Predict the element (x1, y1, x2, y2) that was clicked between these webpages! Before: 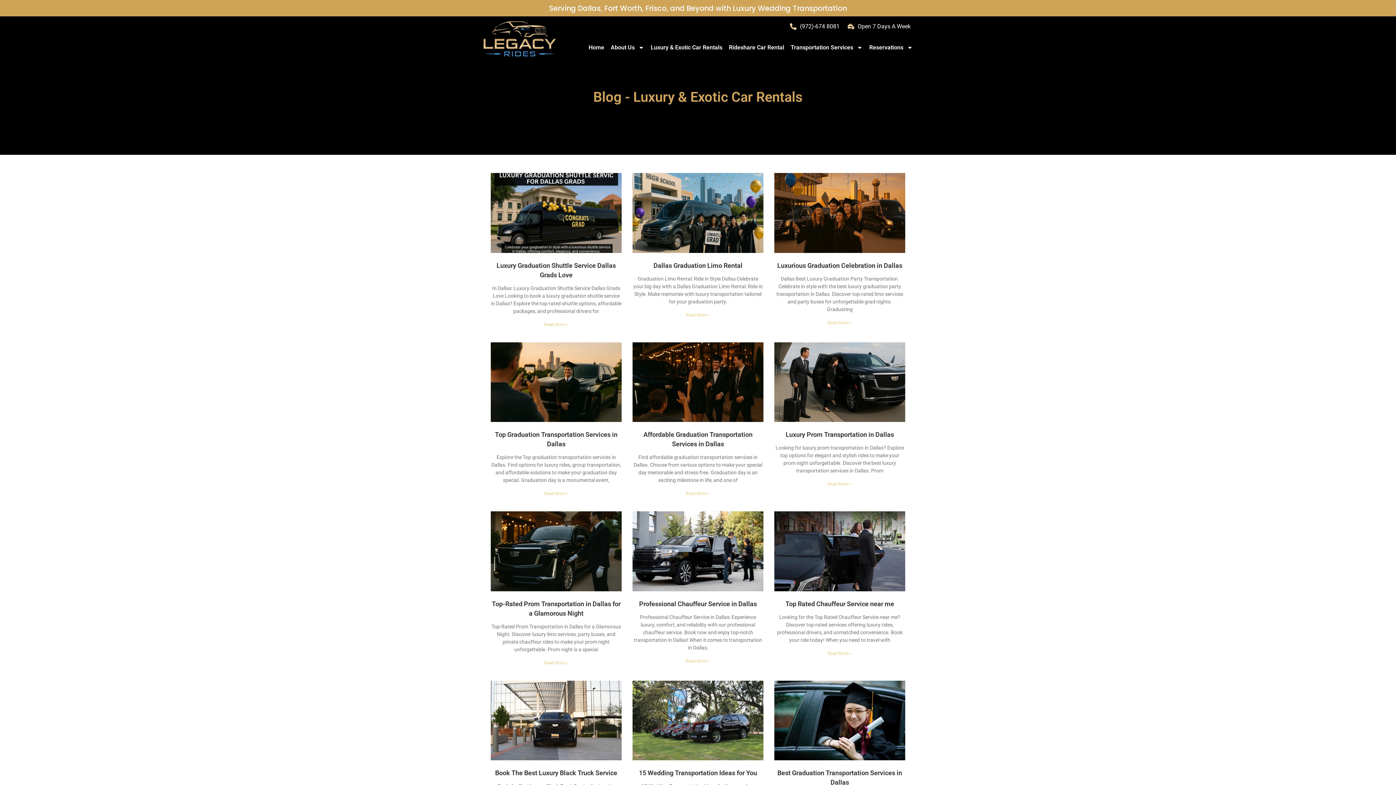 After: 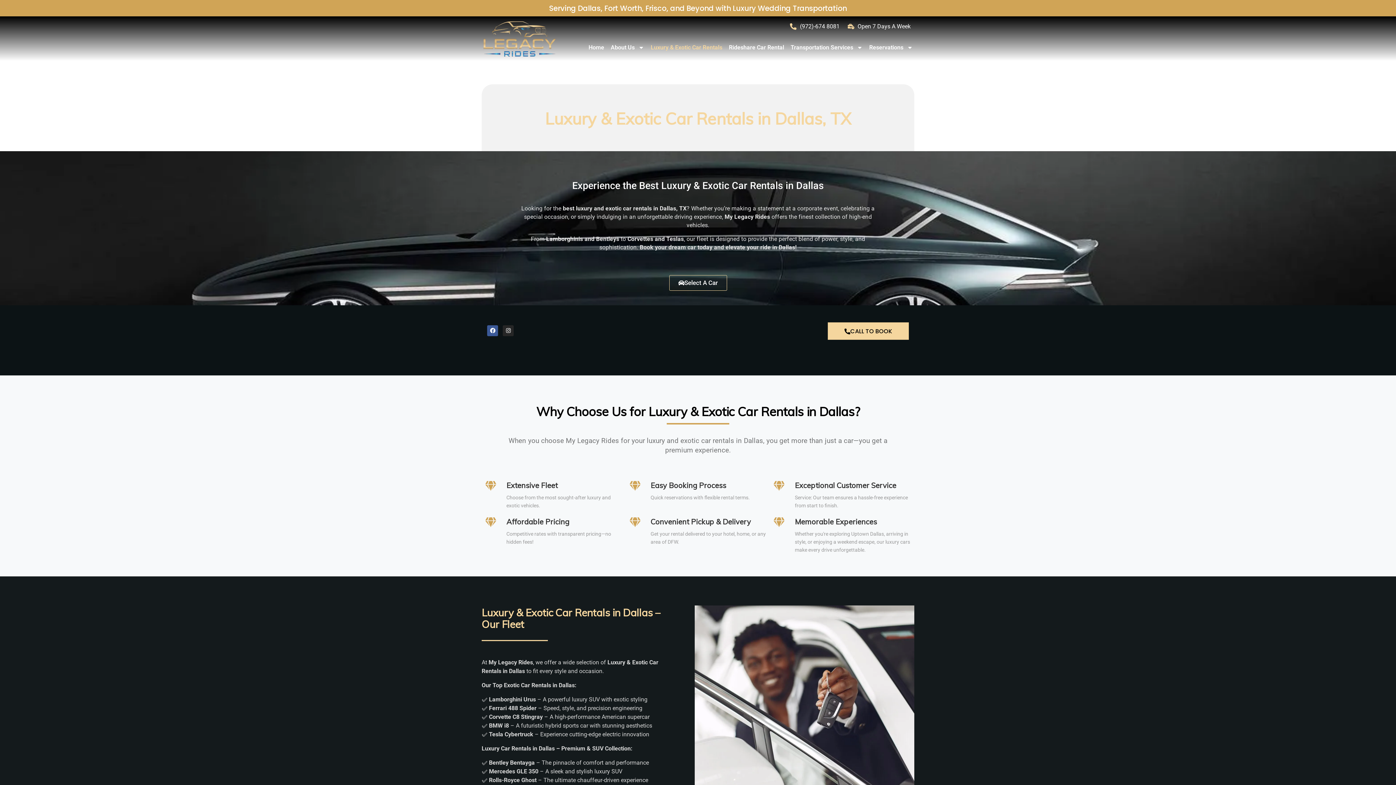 Action: label: Luxury & Exotic Car Rentals bbox: (647, 39, 725, 56)